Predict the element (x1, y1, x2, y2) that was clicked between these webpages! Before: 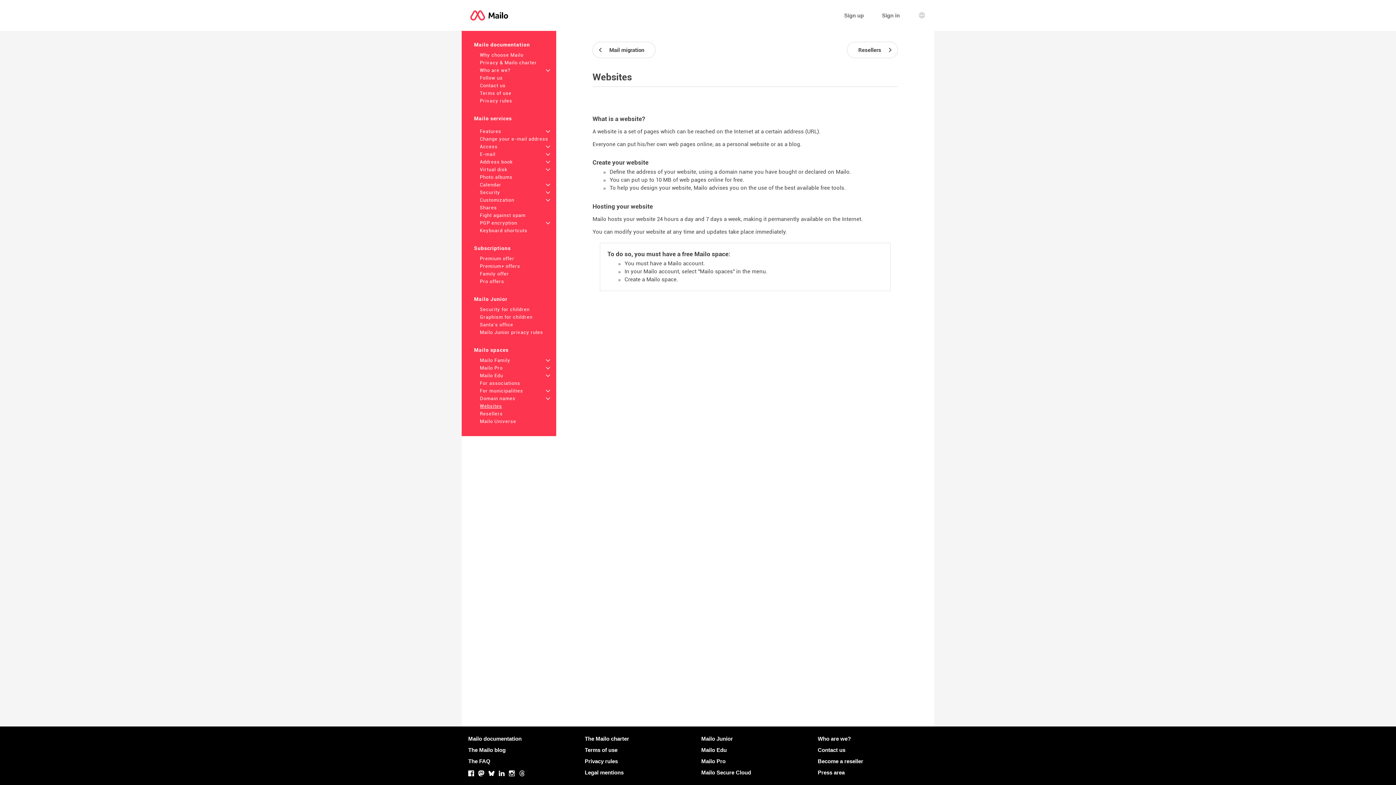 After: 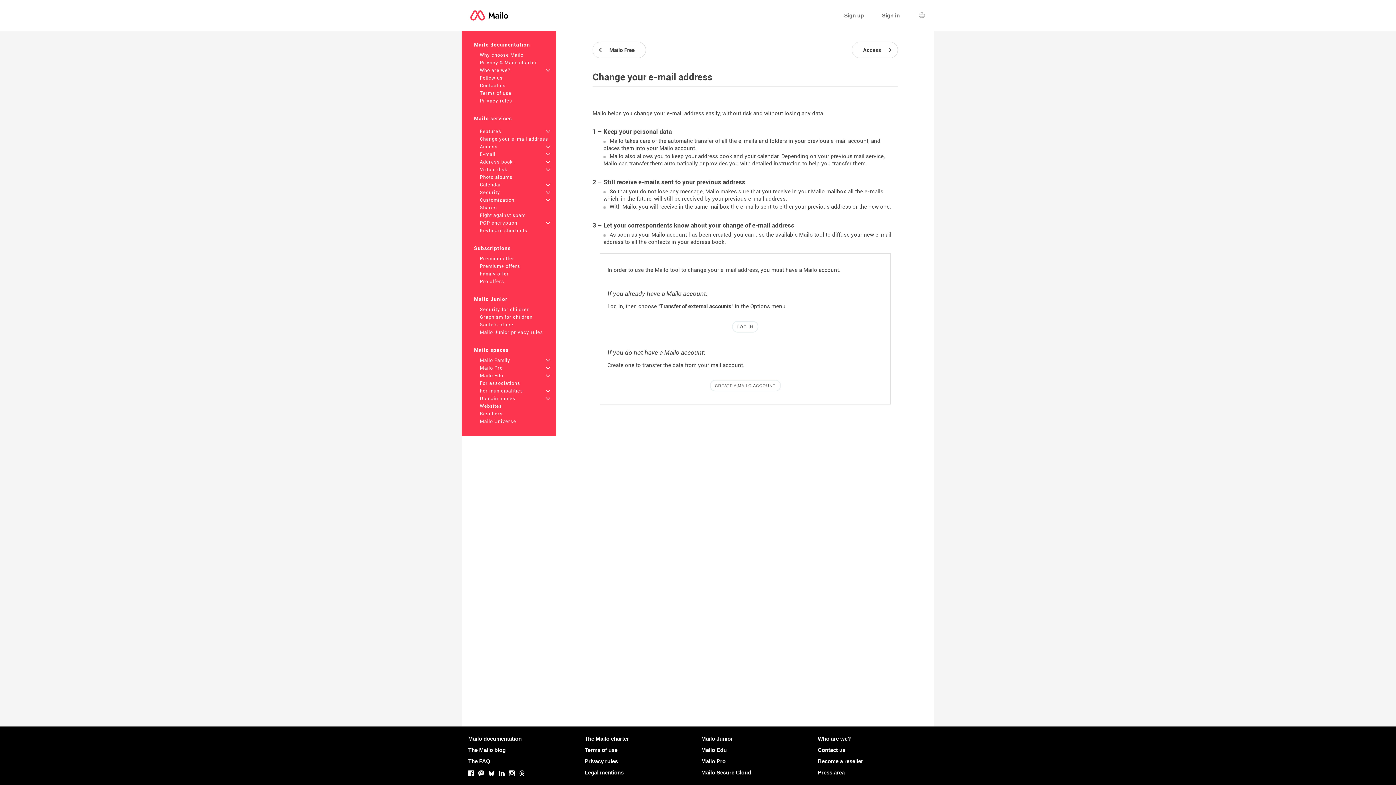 Action: bbox: (480, 136, 548, 141) label: Change your e-mail address